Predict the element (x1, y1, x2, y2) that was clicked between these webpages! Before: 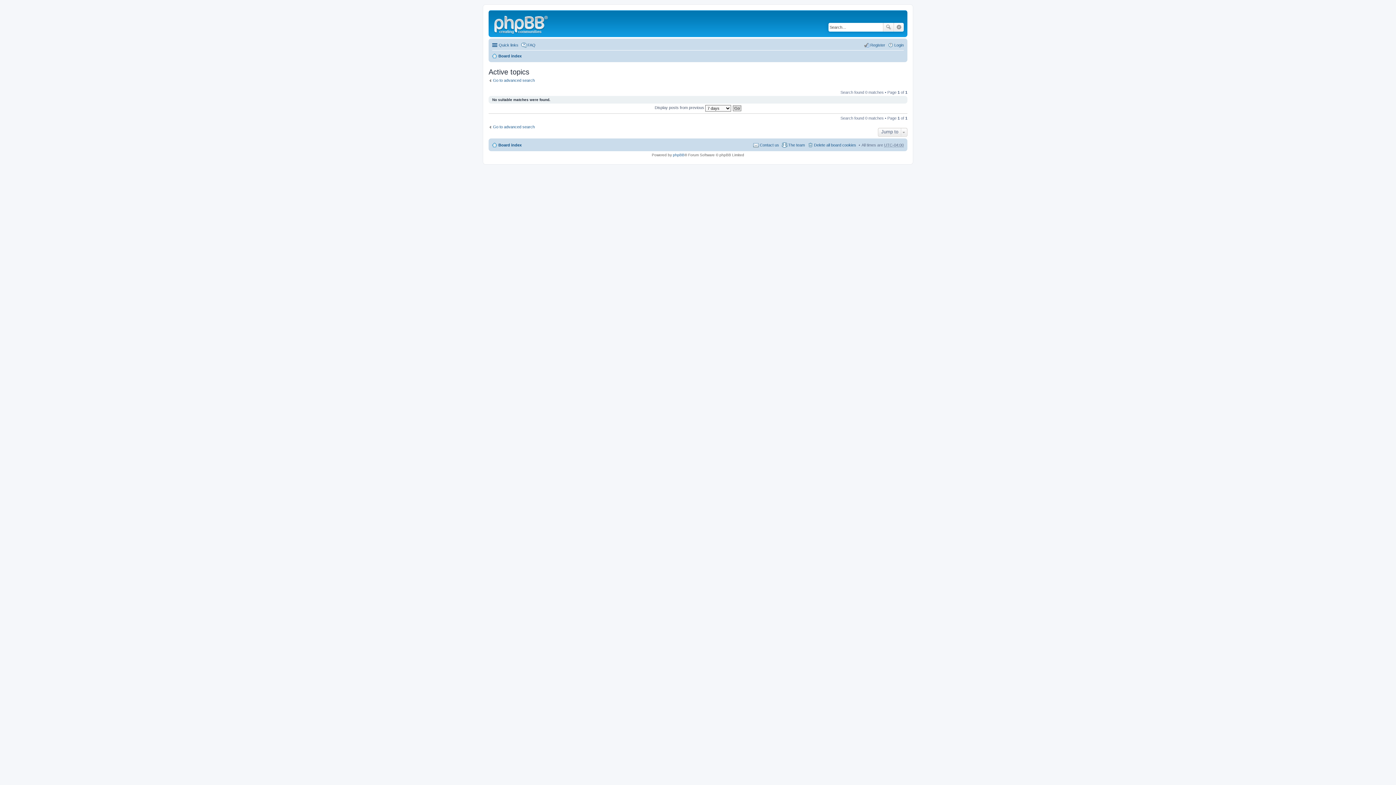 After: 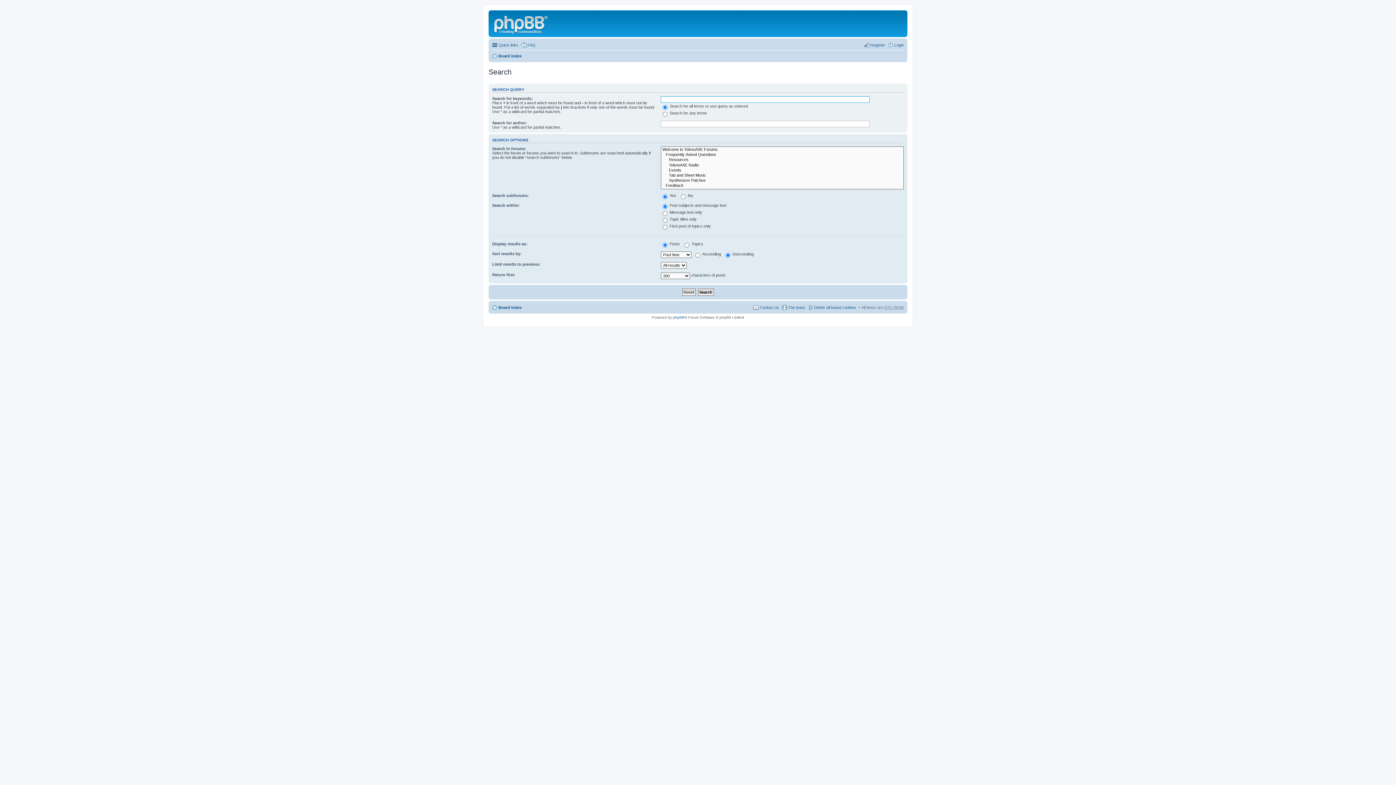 Action: label: Go to advanced search bbox: (488, 78, 534, 82)